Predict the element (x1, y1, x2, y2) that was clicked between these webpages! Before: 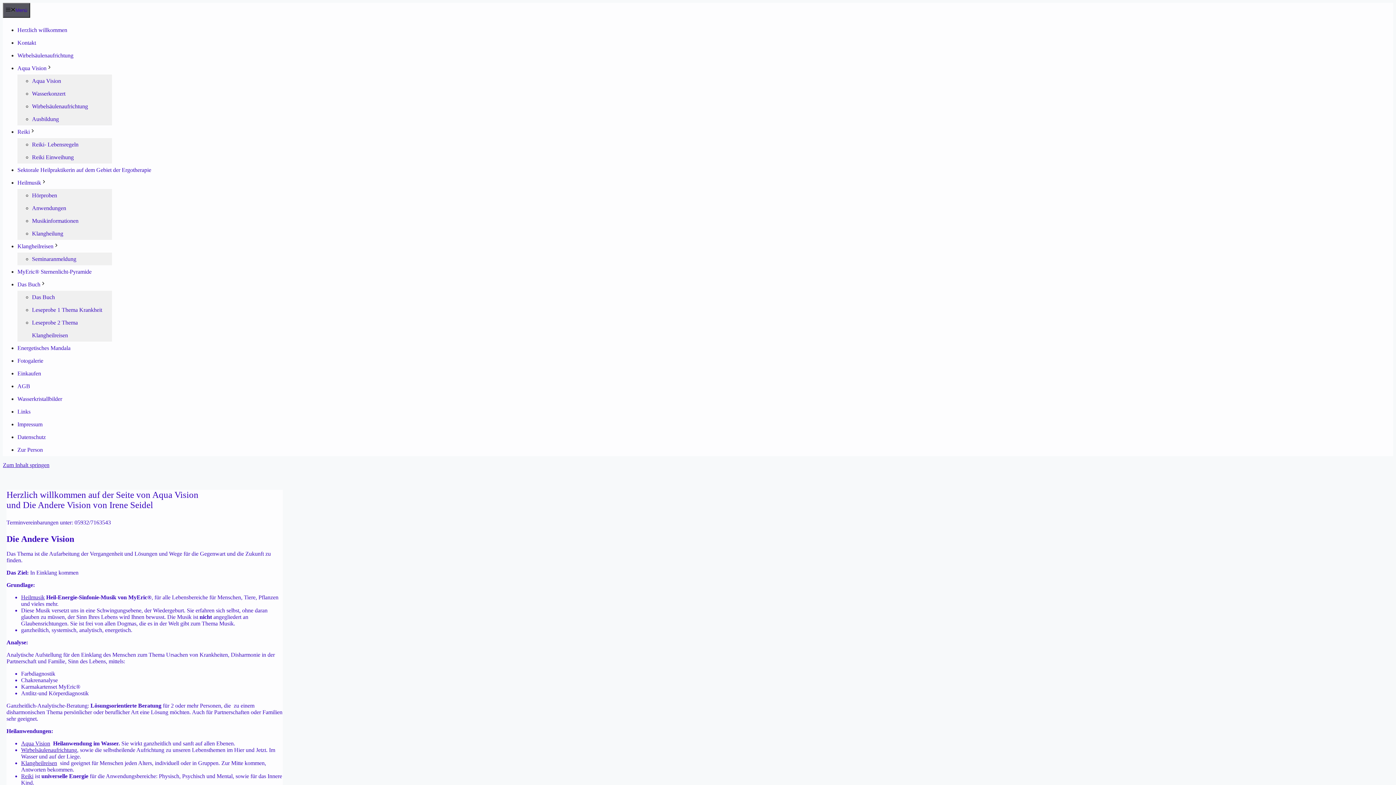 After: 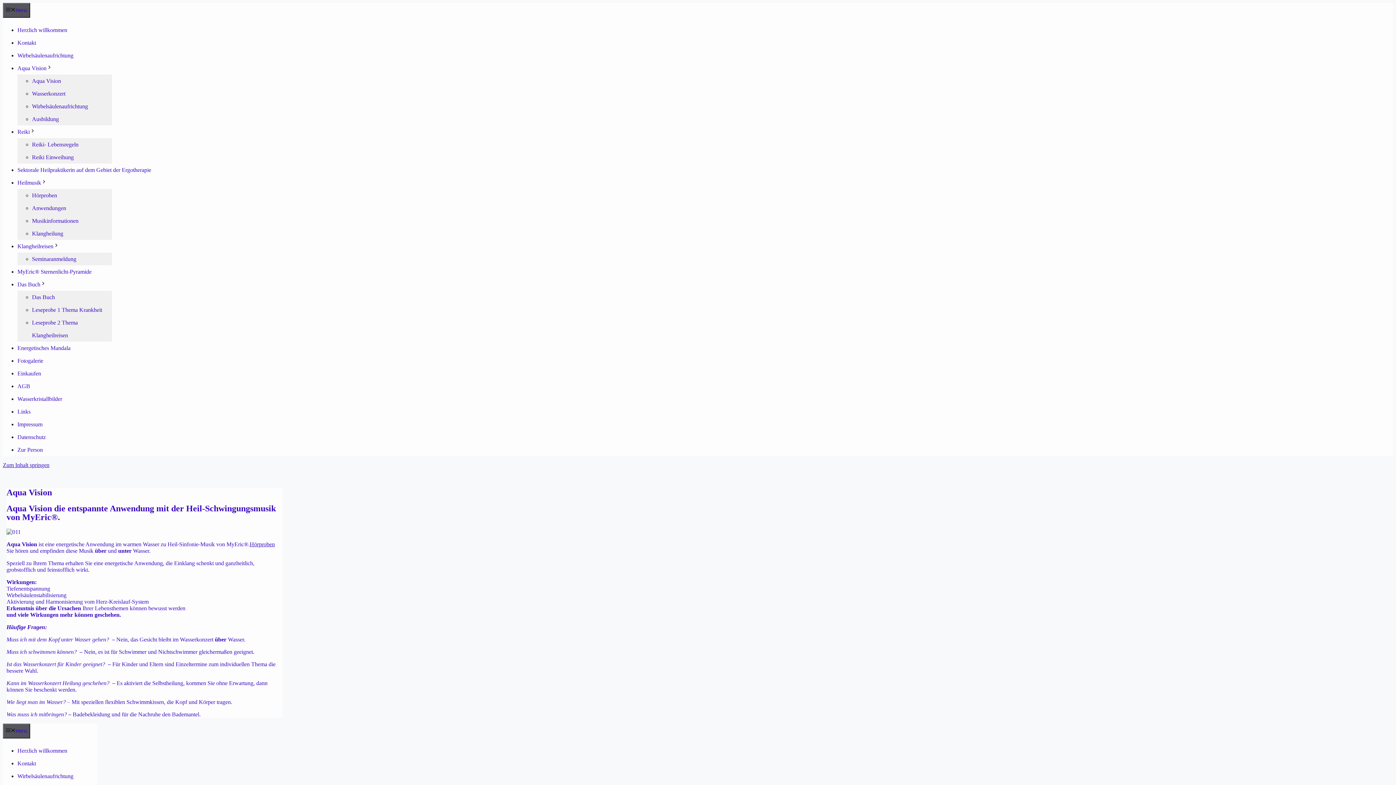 Action: label: Aqua Vision bbox: (32, 77, 61, 84)